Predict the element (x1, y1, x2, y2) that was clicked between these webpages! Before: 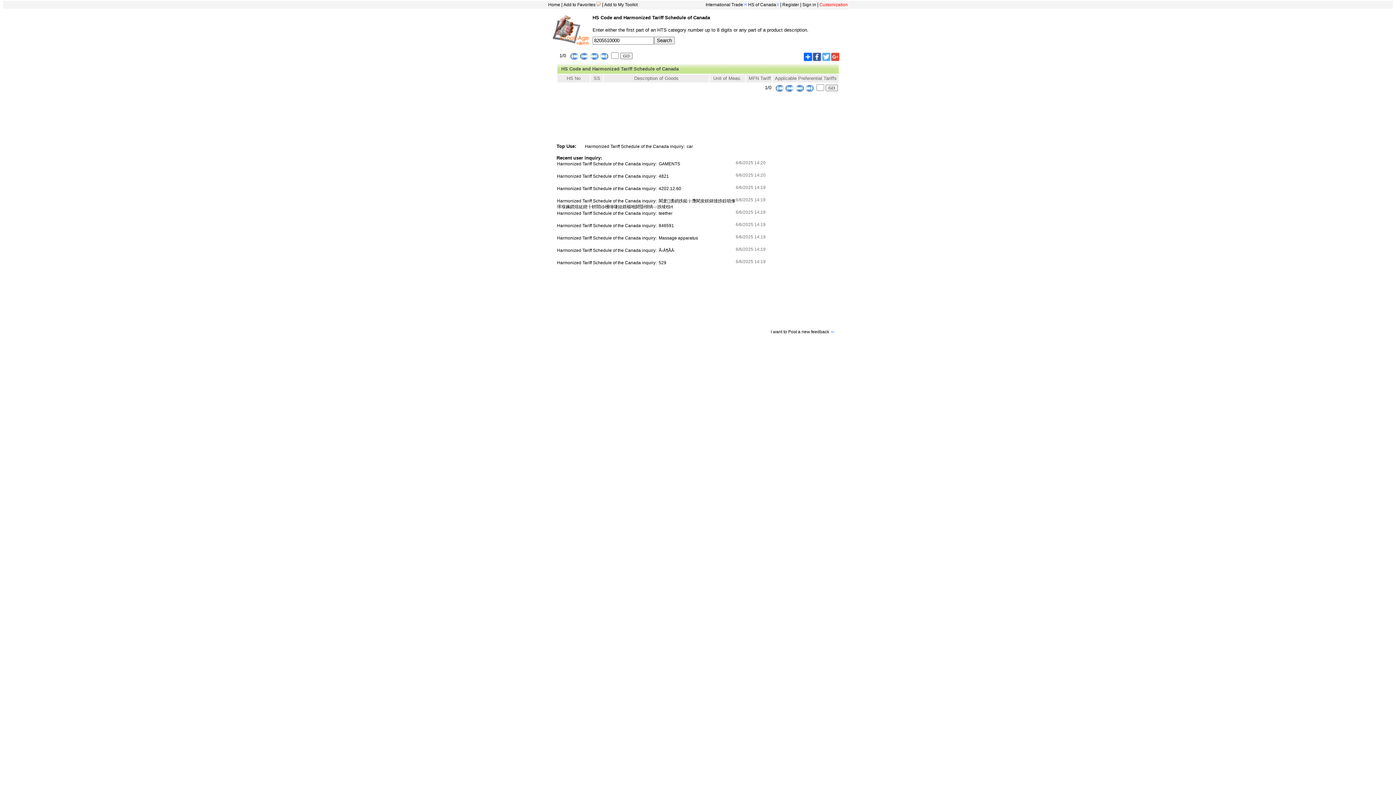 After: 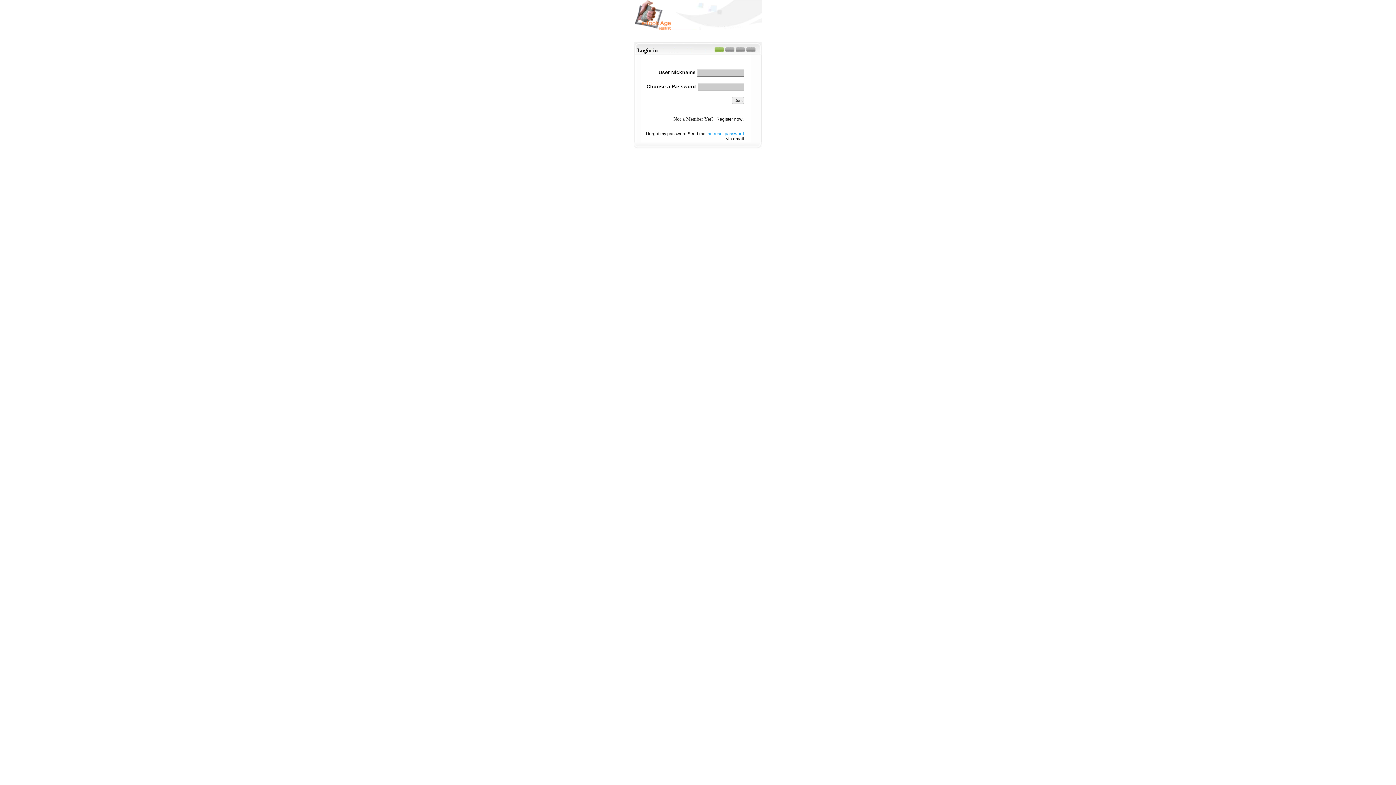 Action: label: Sign in bbox: (801, 2, 817, 7)